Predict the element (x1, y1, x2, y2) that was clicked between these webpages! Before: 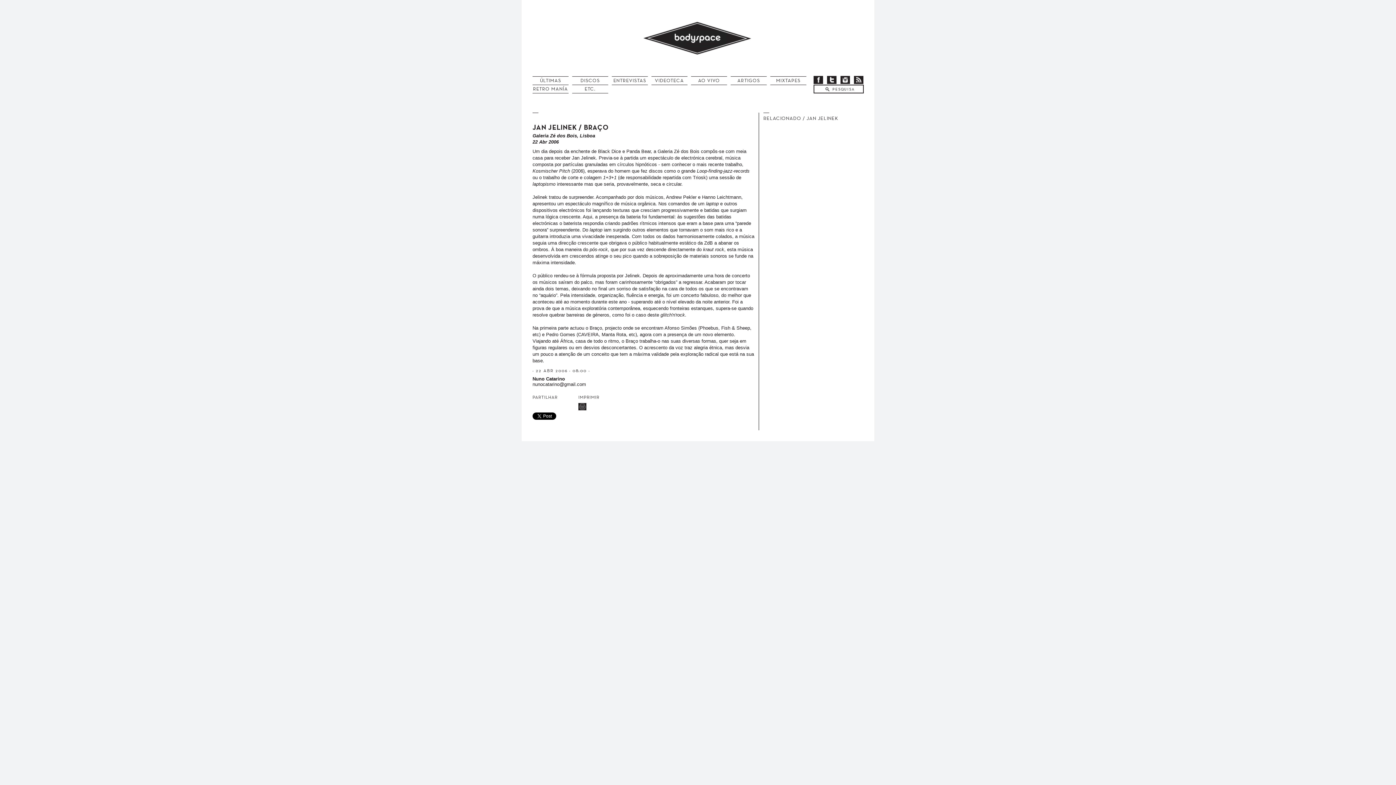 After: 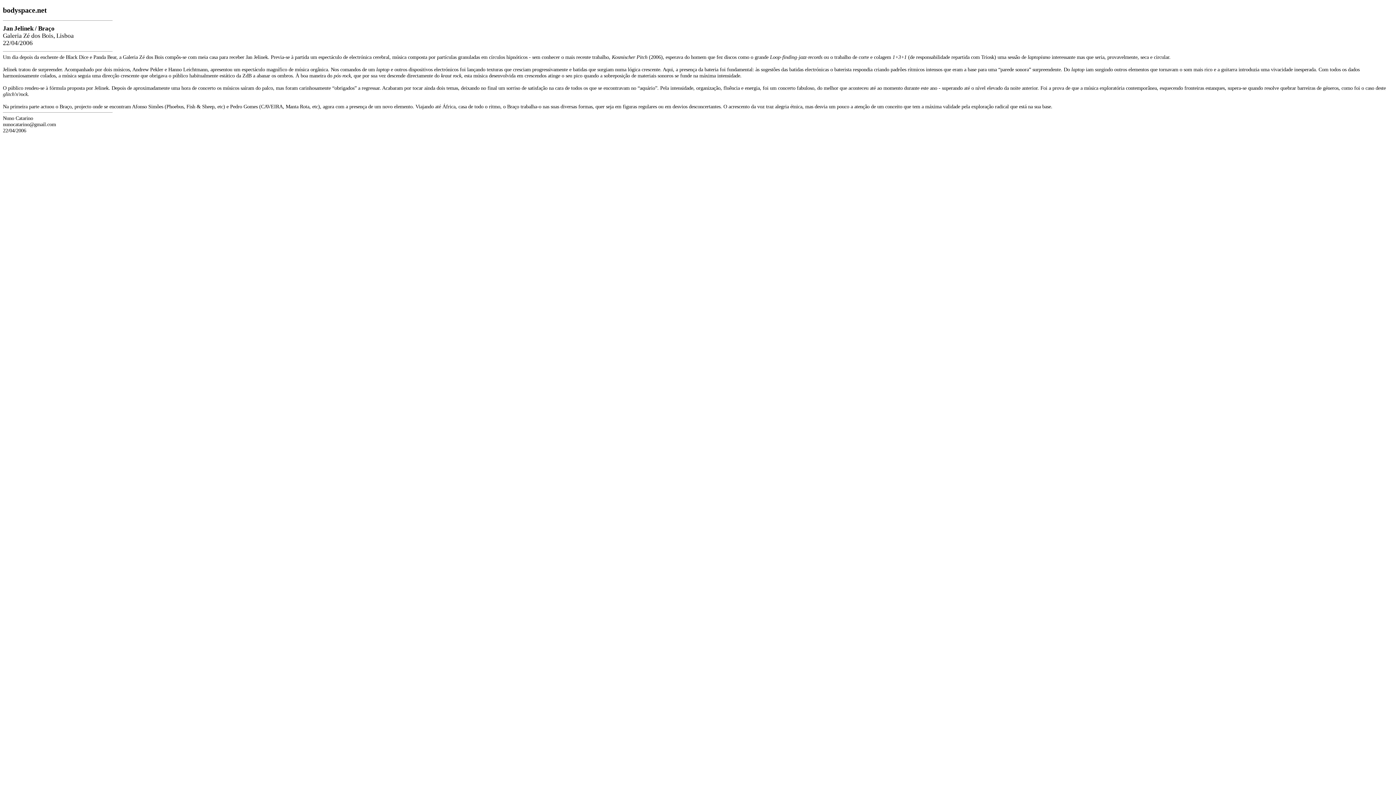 Action: bbox: (578, 406, 586, 411)